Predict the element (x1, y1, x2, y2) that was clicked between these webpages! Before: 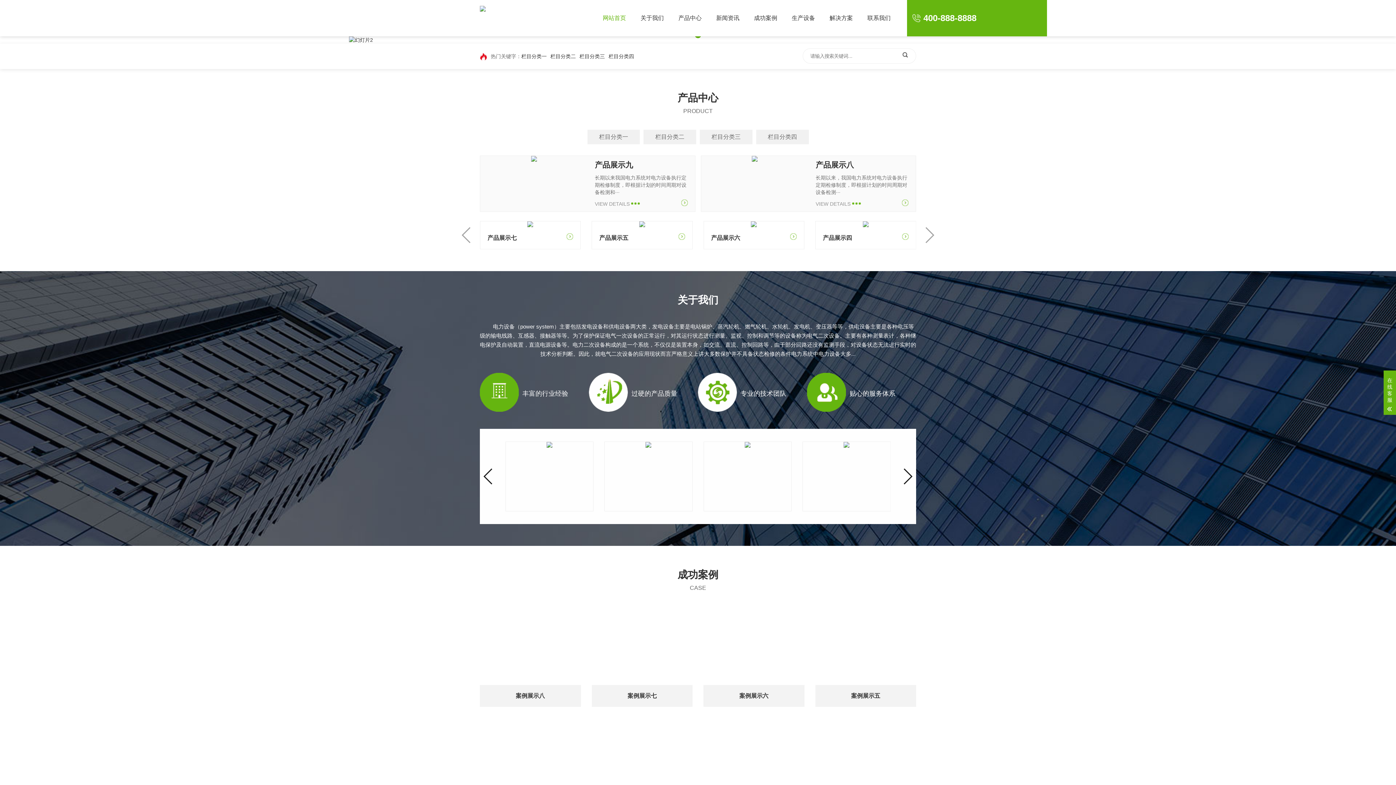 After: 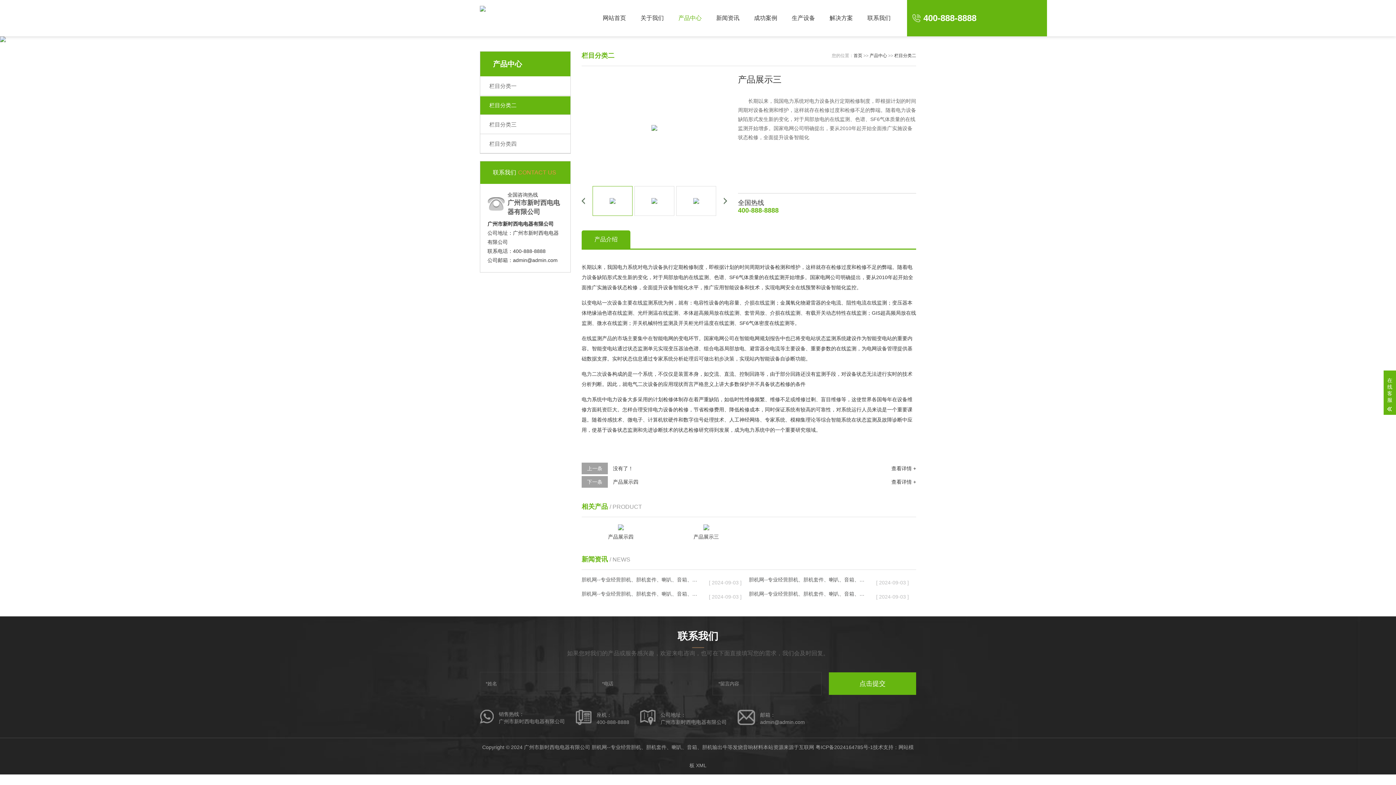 Action: label: 产品展示三 bbox: (591, 221, 692, 249)